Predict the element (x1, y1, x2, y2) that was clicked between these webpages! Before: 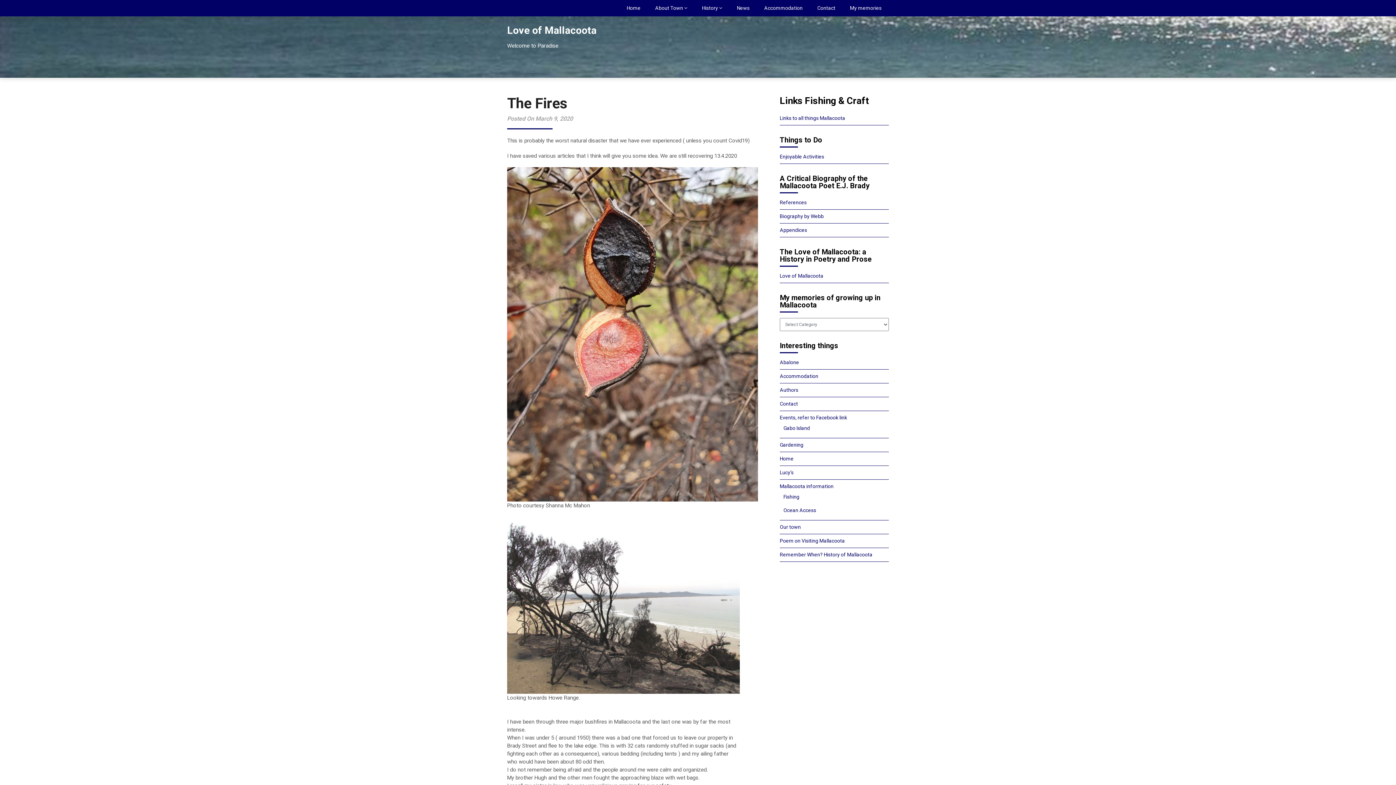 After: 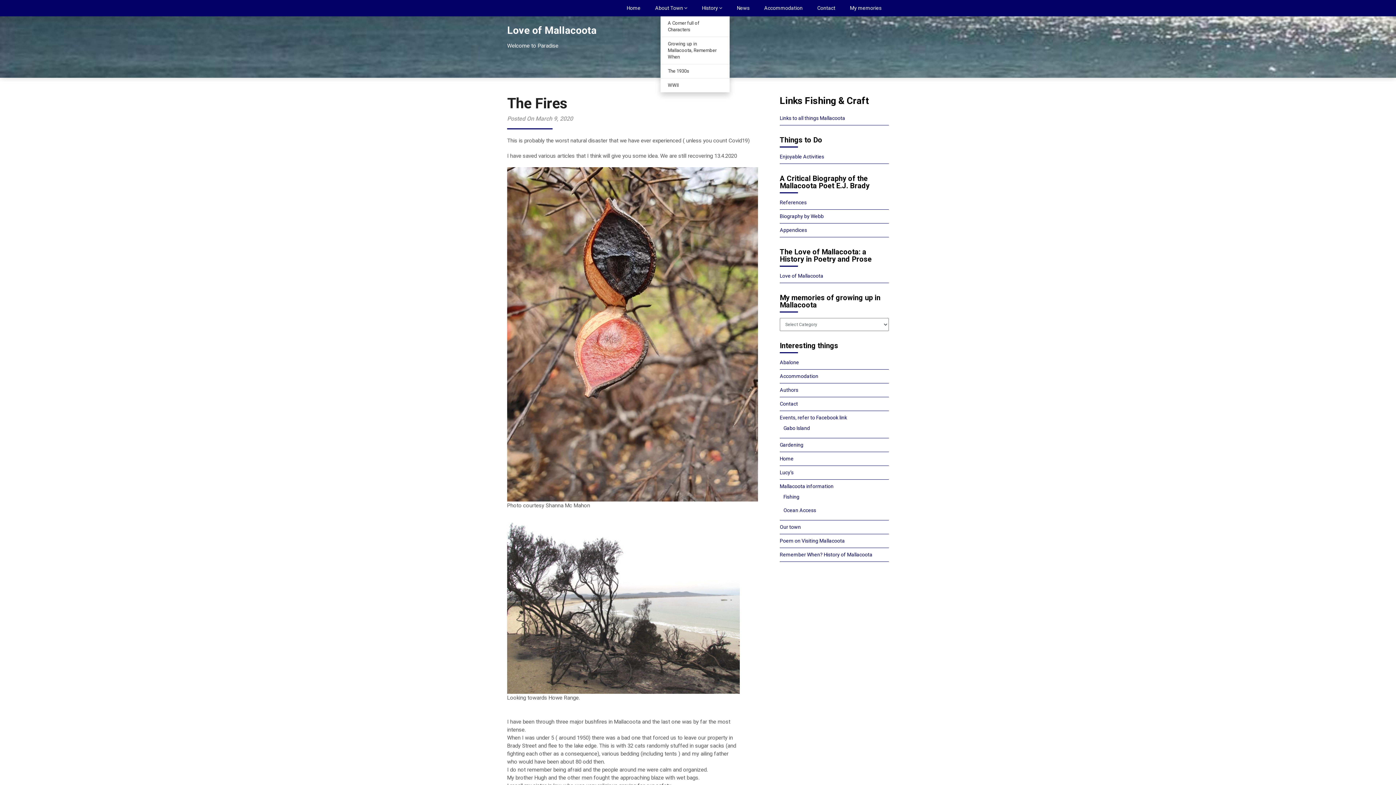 Action: bbox: (694, 0, 729, 16) label: History